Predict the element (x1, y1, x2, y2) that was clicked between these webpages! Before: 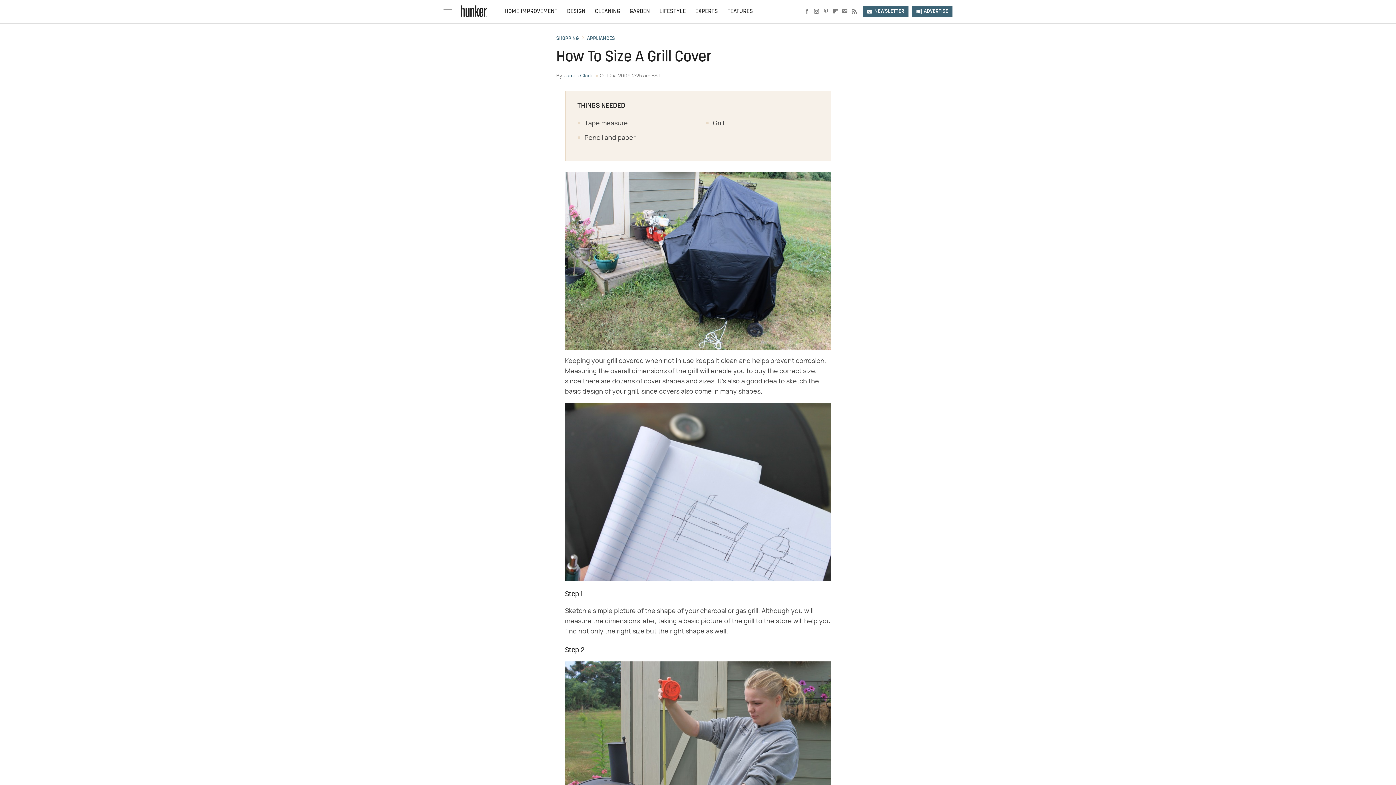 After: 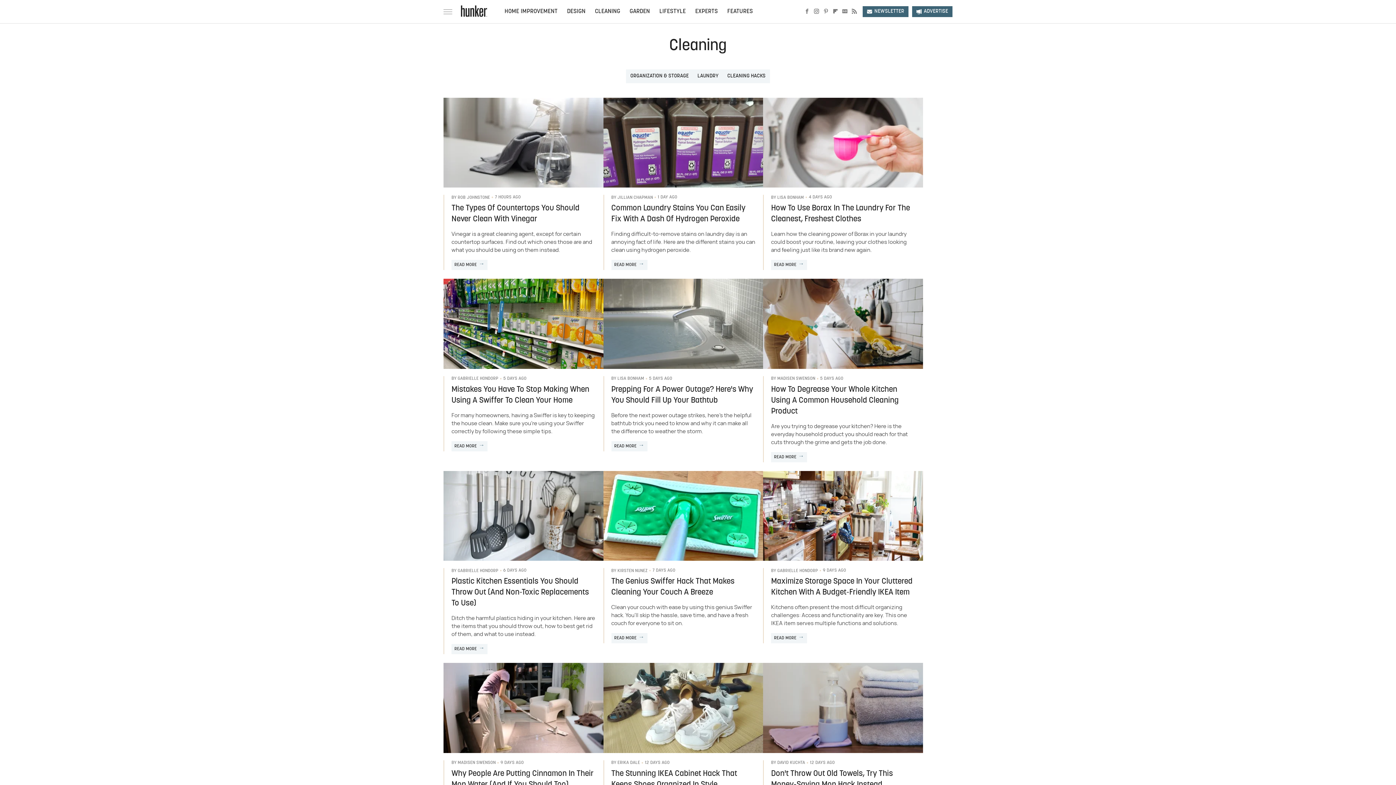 Action: bbox: (595, 0, 620, 23) label: CLEANING